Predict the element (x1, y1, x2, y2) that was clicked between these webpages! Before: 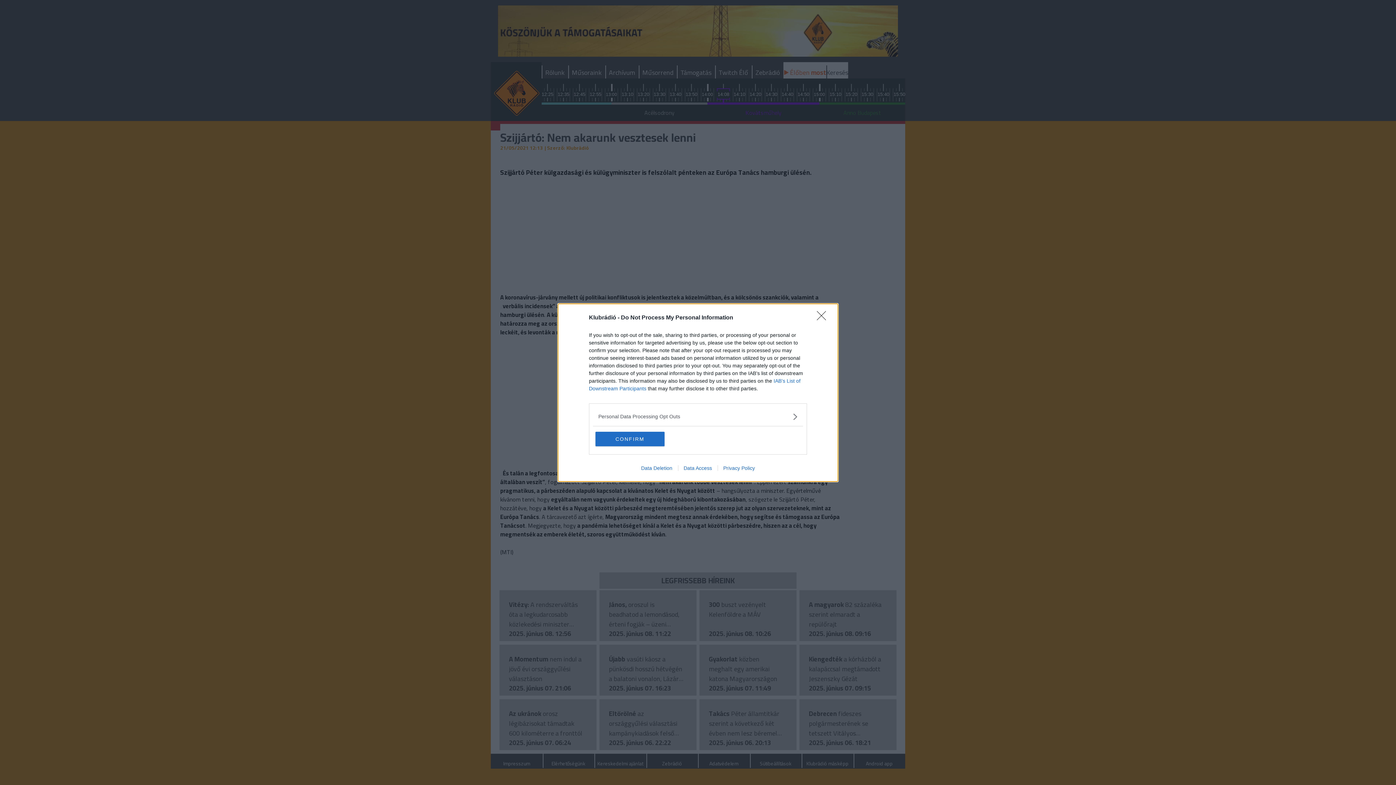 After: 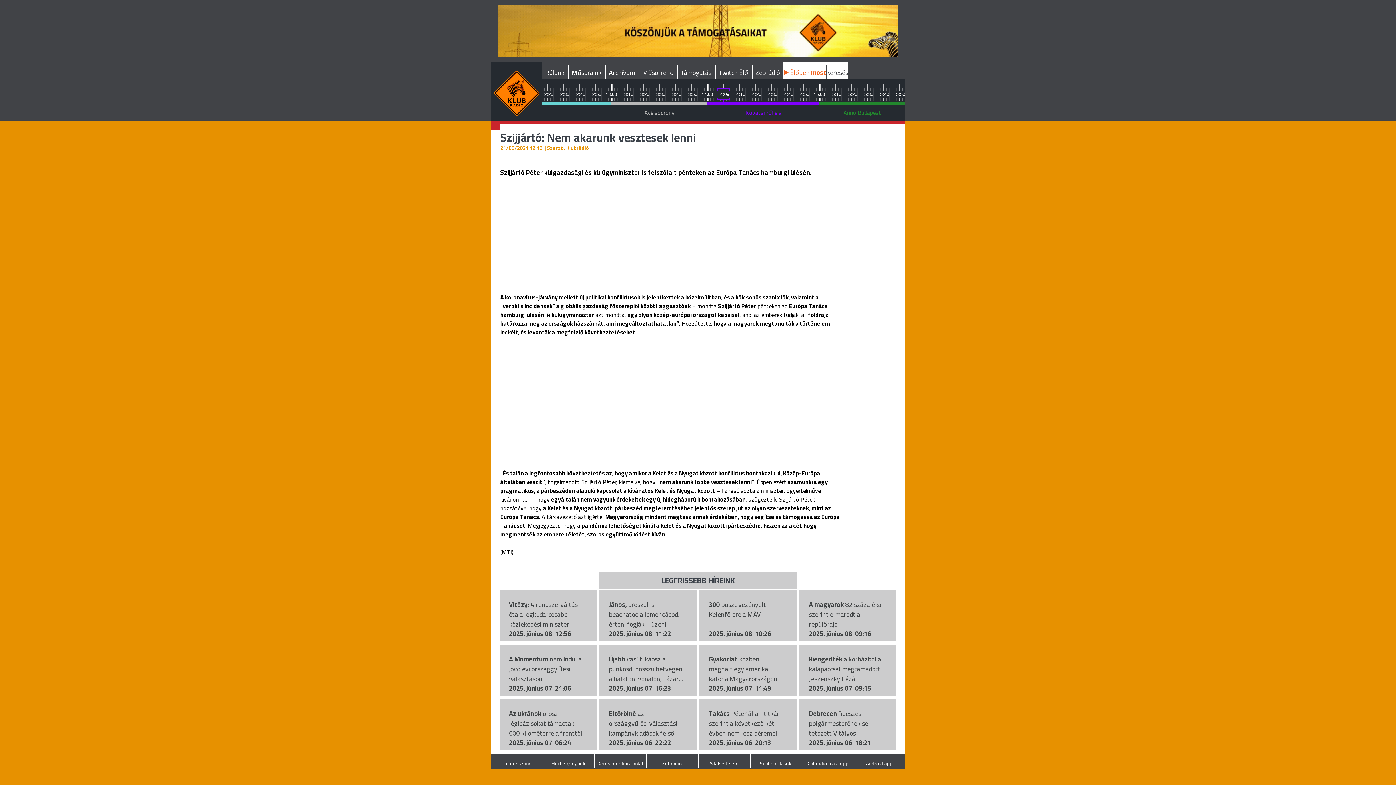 Action: bbox: (595, 431, 664, 446) label: CONFIRM